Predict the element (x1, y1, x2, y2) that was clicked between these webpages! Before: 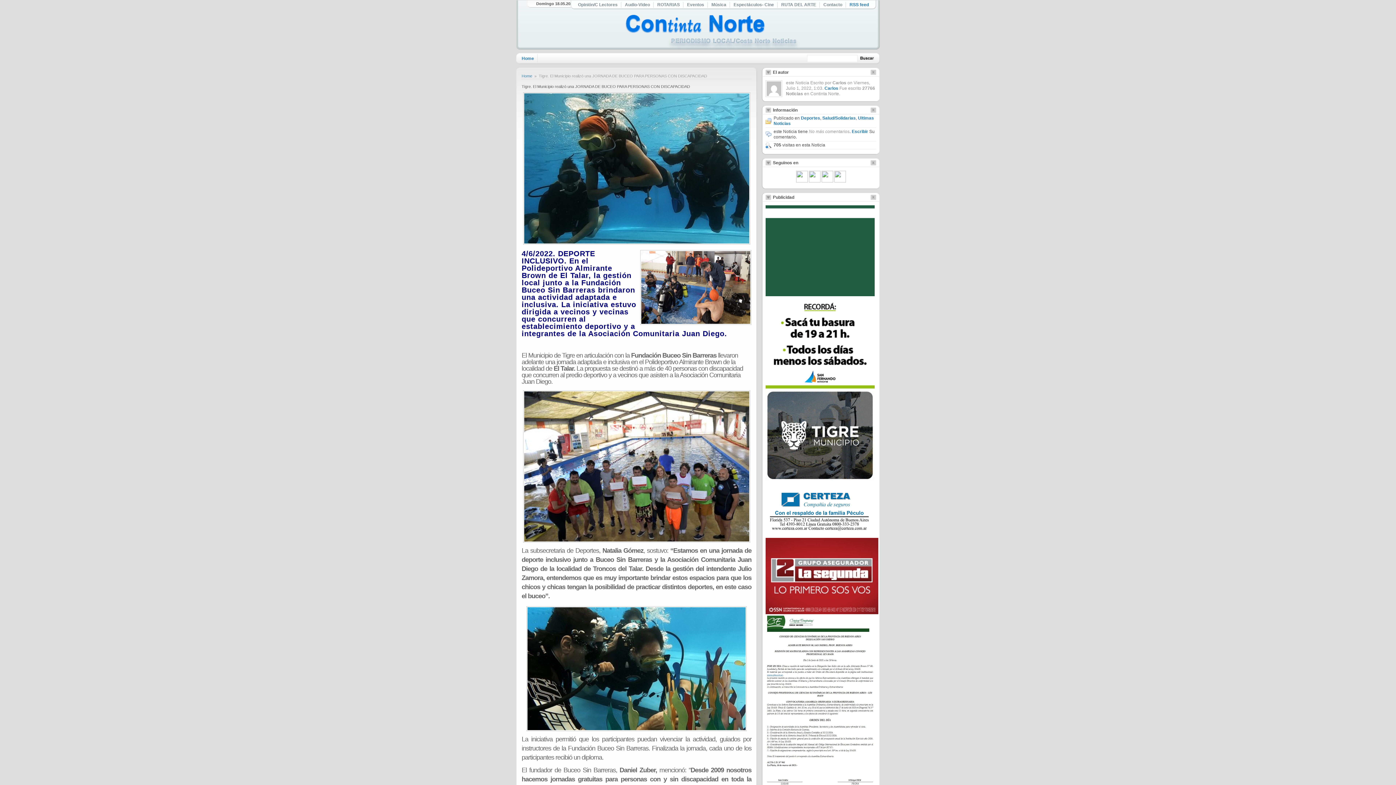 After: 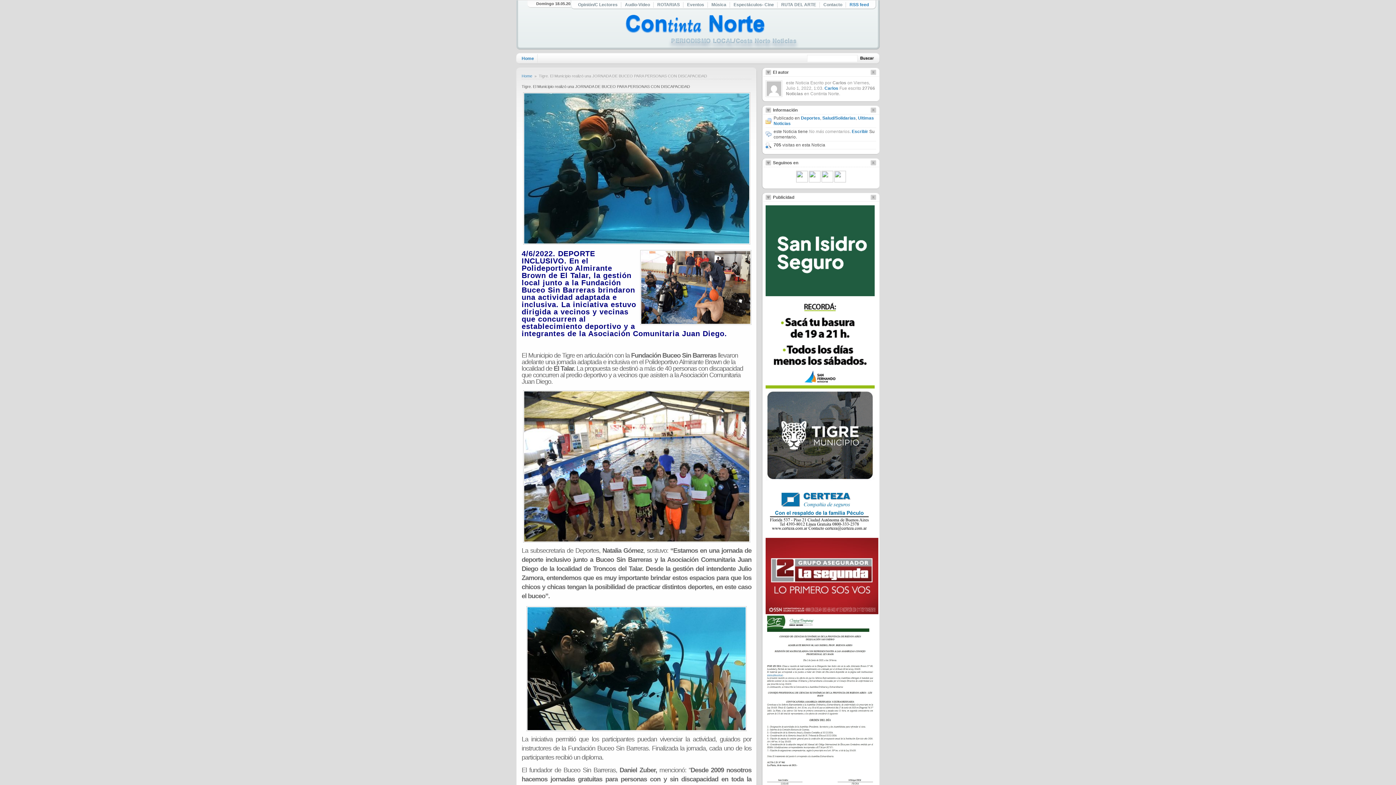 Action: label:   bbox: (833, 178, 846, 183)